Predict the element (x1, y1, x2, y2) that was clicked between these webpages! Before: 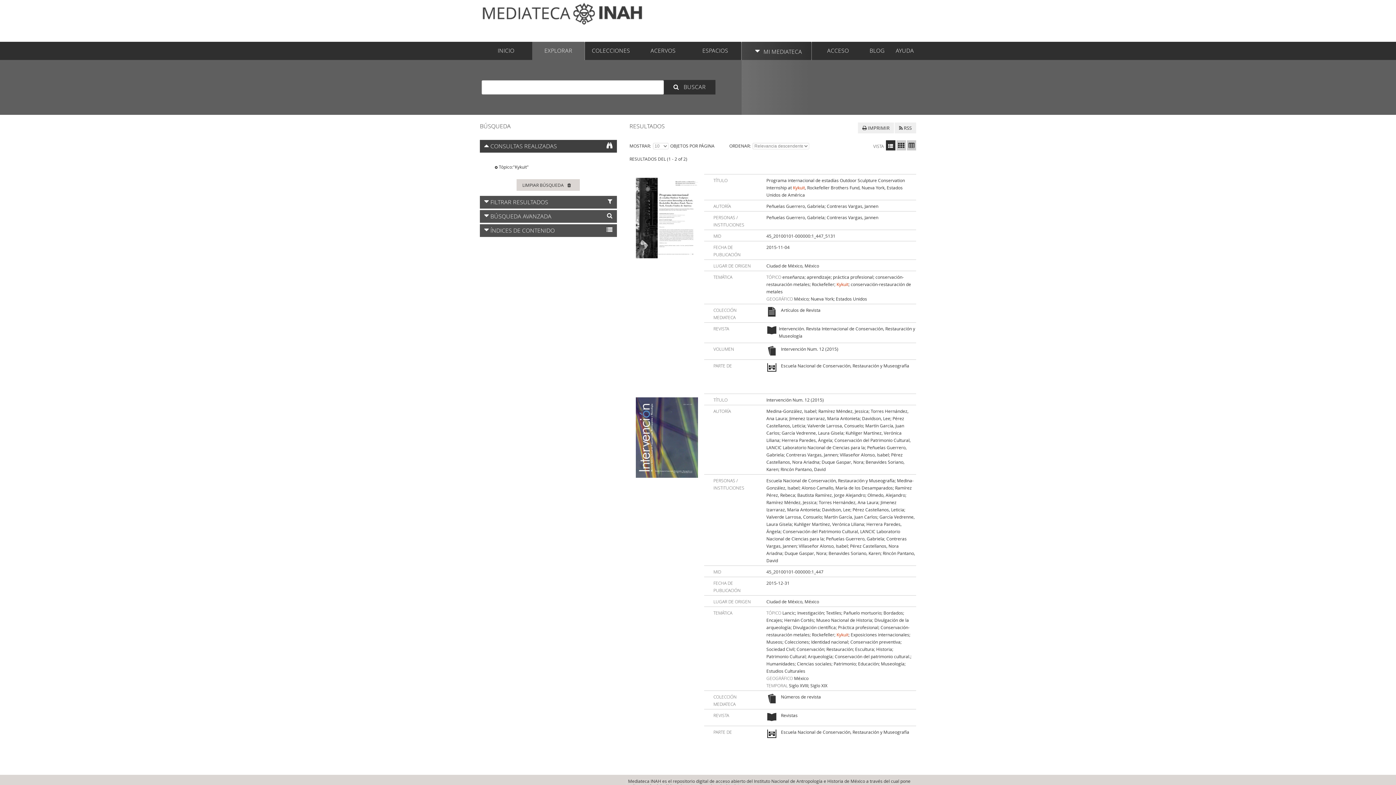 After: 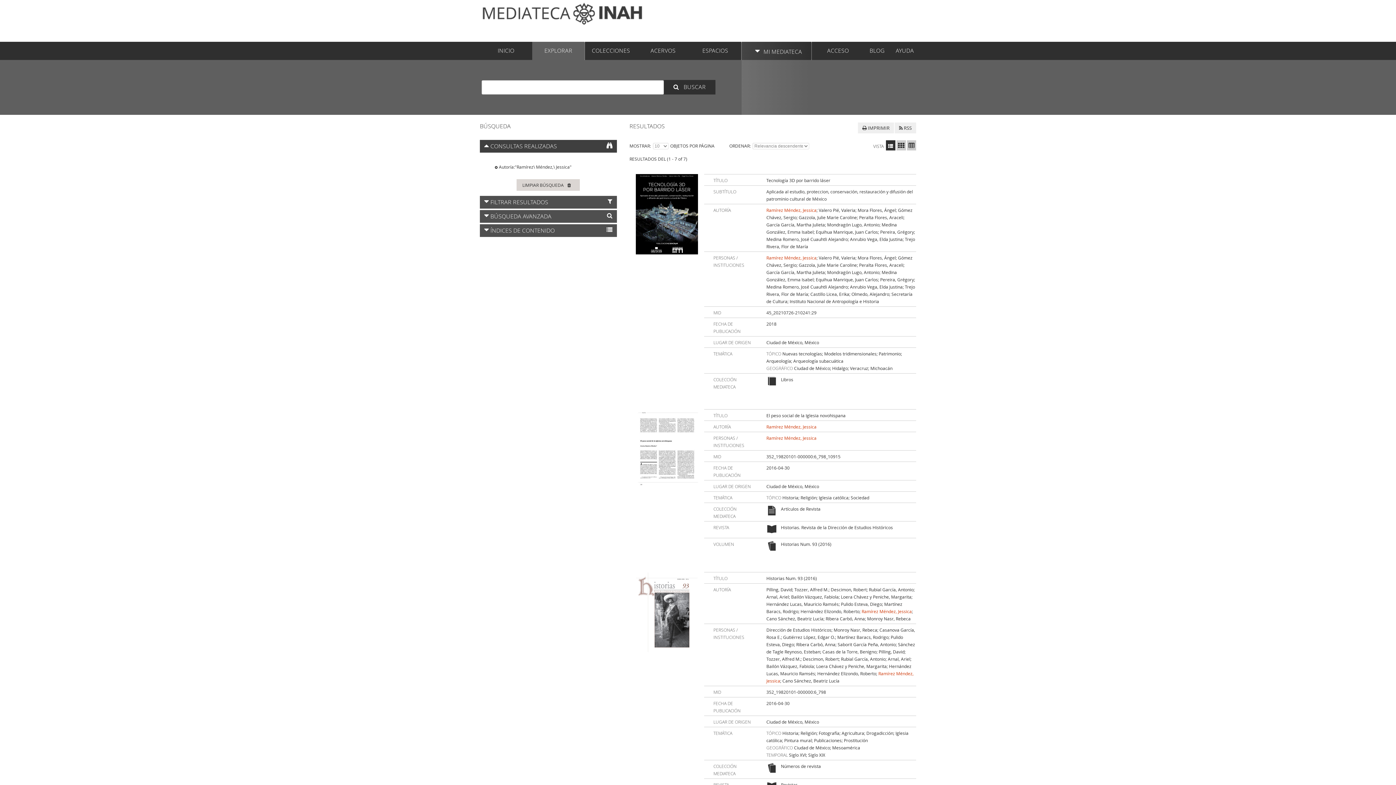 Action: bbox: (818, 408, 868, 414) label: Ramírez Méndez, Jessica